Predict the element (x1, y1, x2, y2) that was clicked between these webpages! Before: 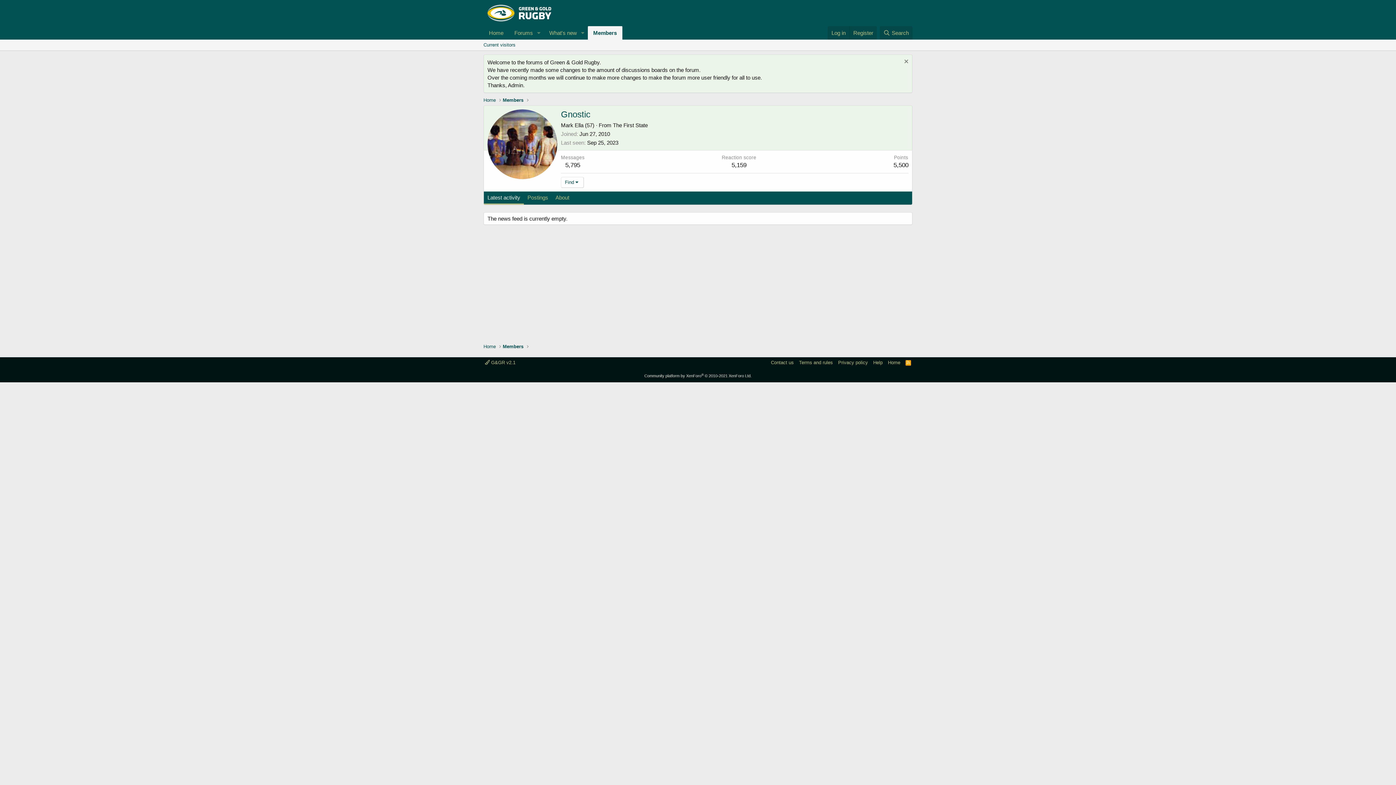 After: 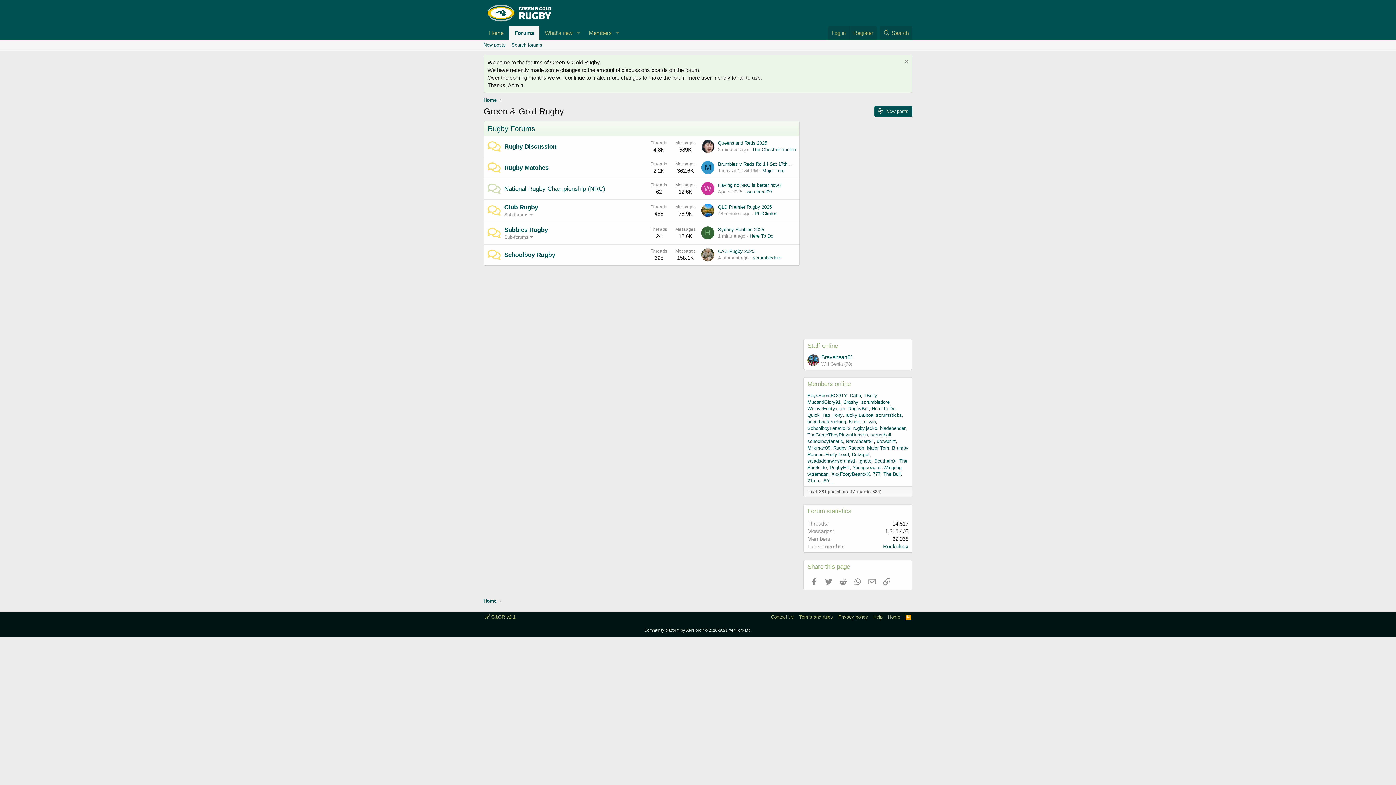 Action: bbox: (509, 26, 533, 39) label: Forums